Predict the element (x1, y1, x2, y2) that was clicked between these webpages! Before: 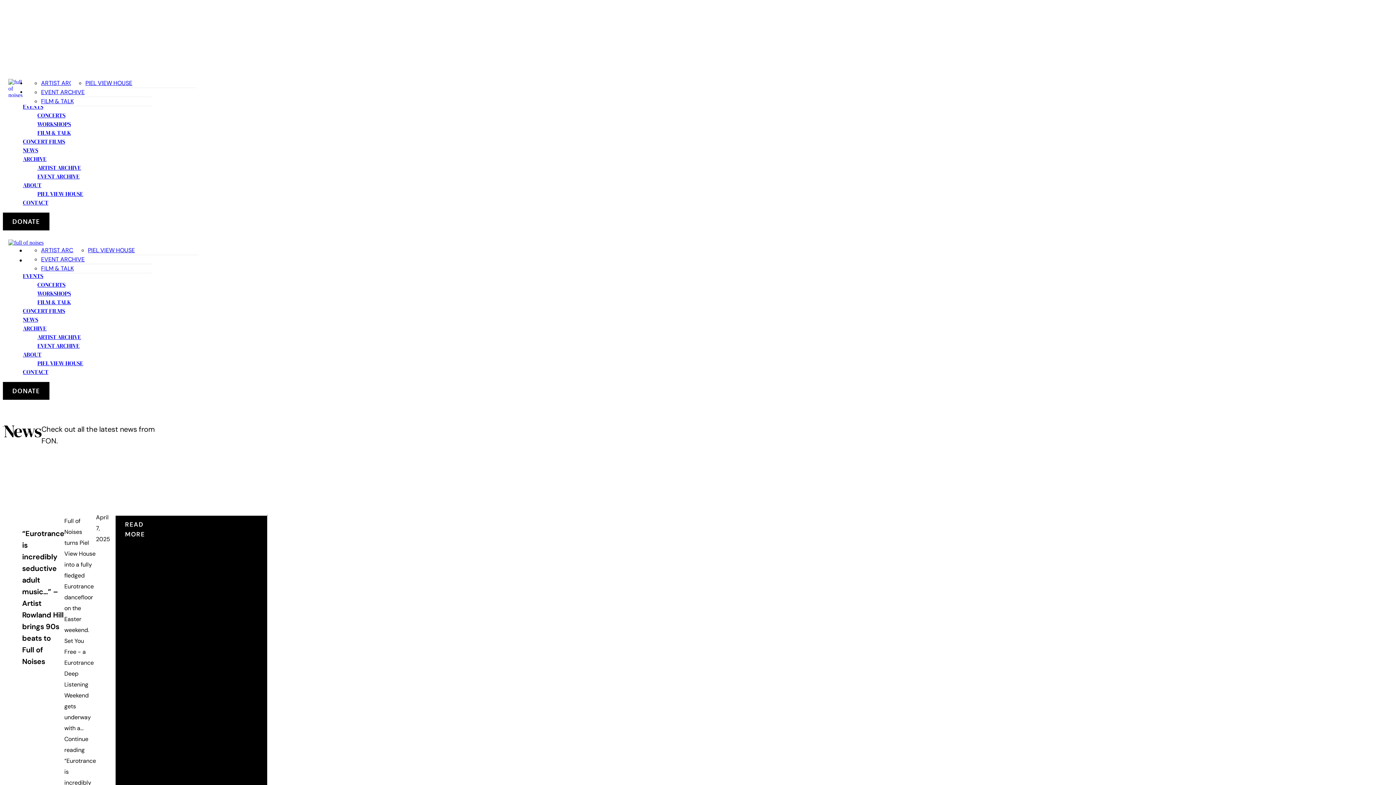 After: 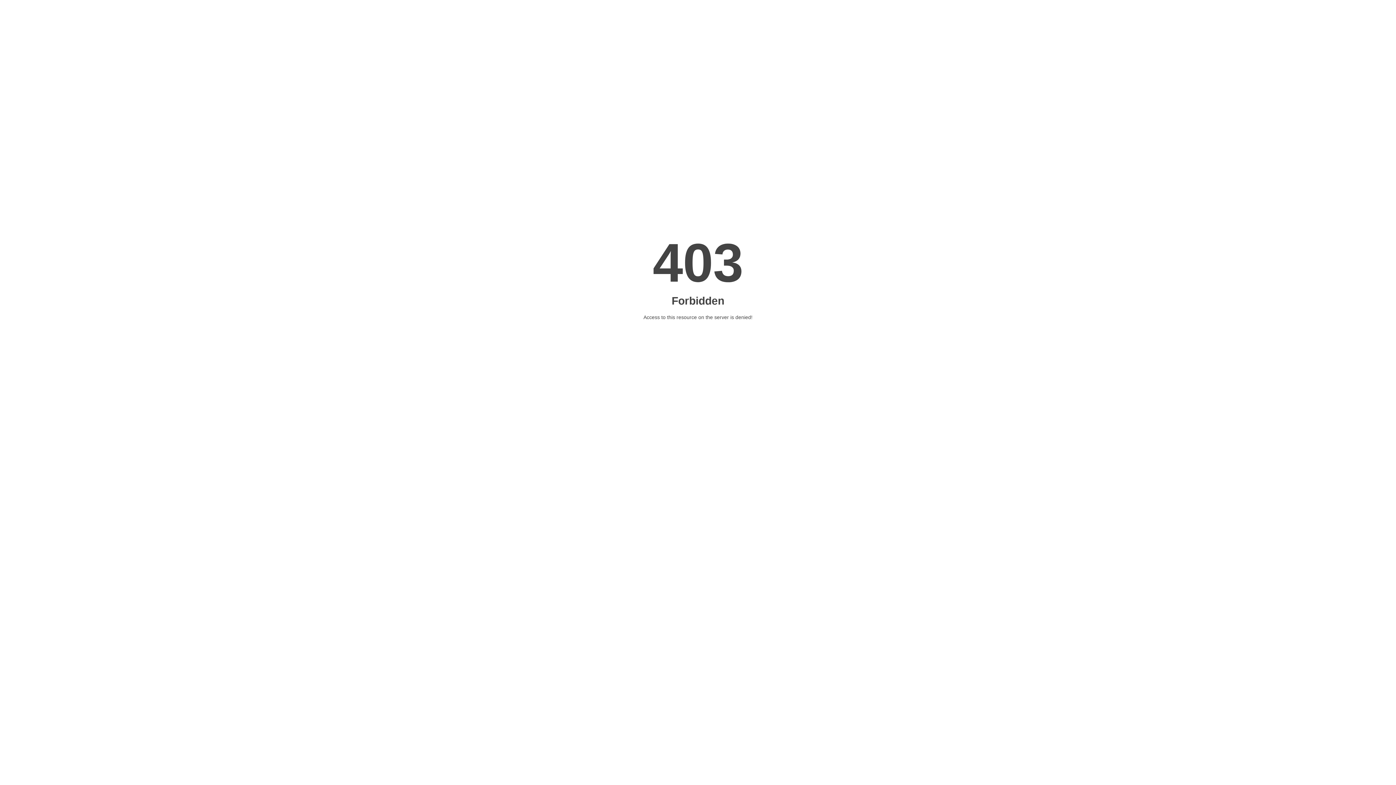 Action: label: EVENT ARCHIVE bbox: (37, 341, 79, 349)